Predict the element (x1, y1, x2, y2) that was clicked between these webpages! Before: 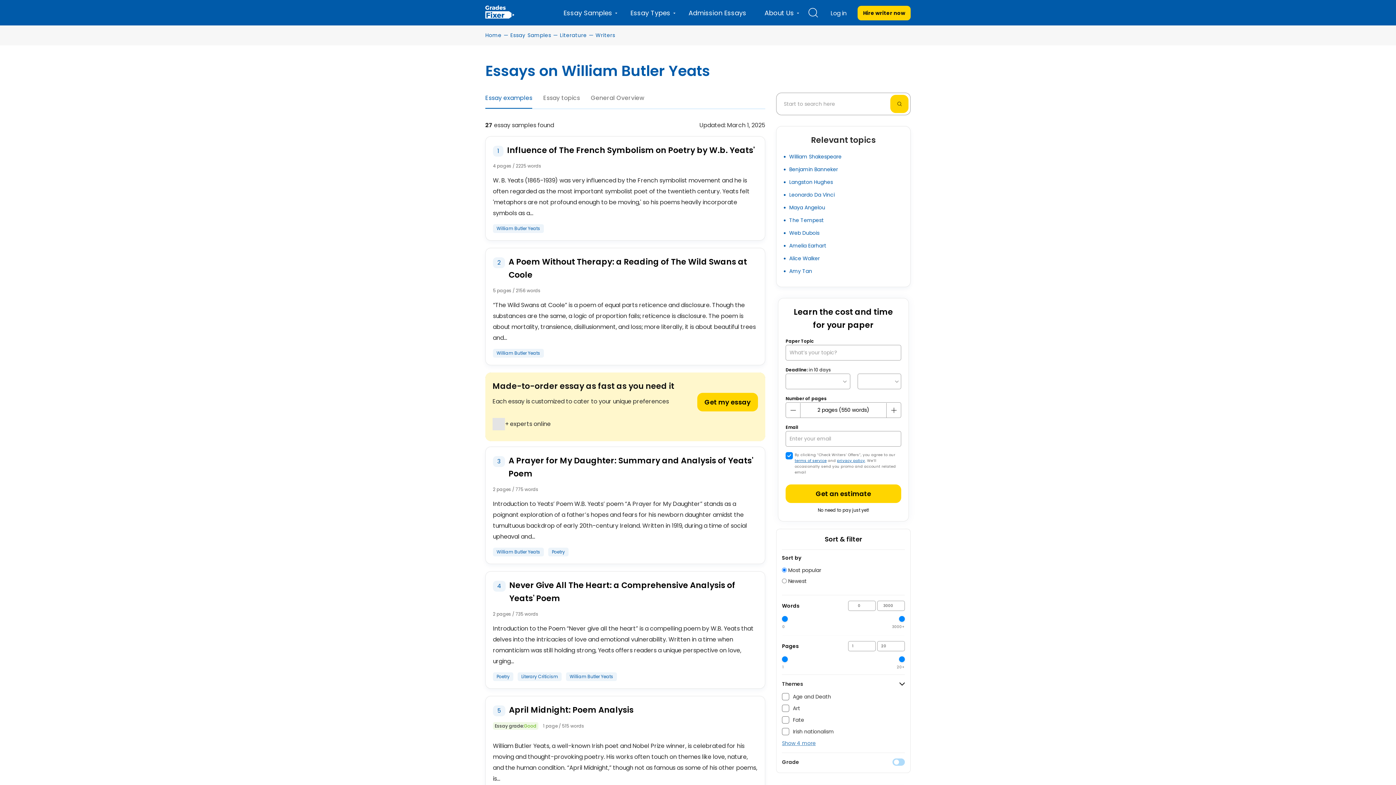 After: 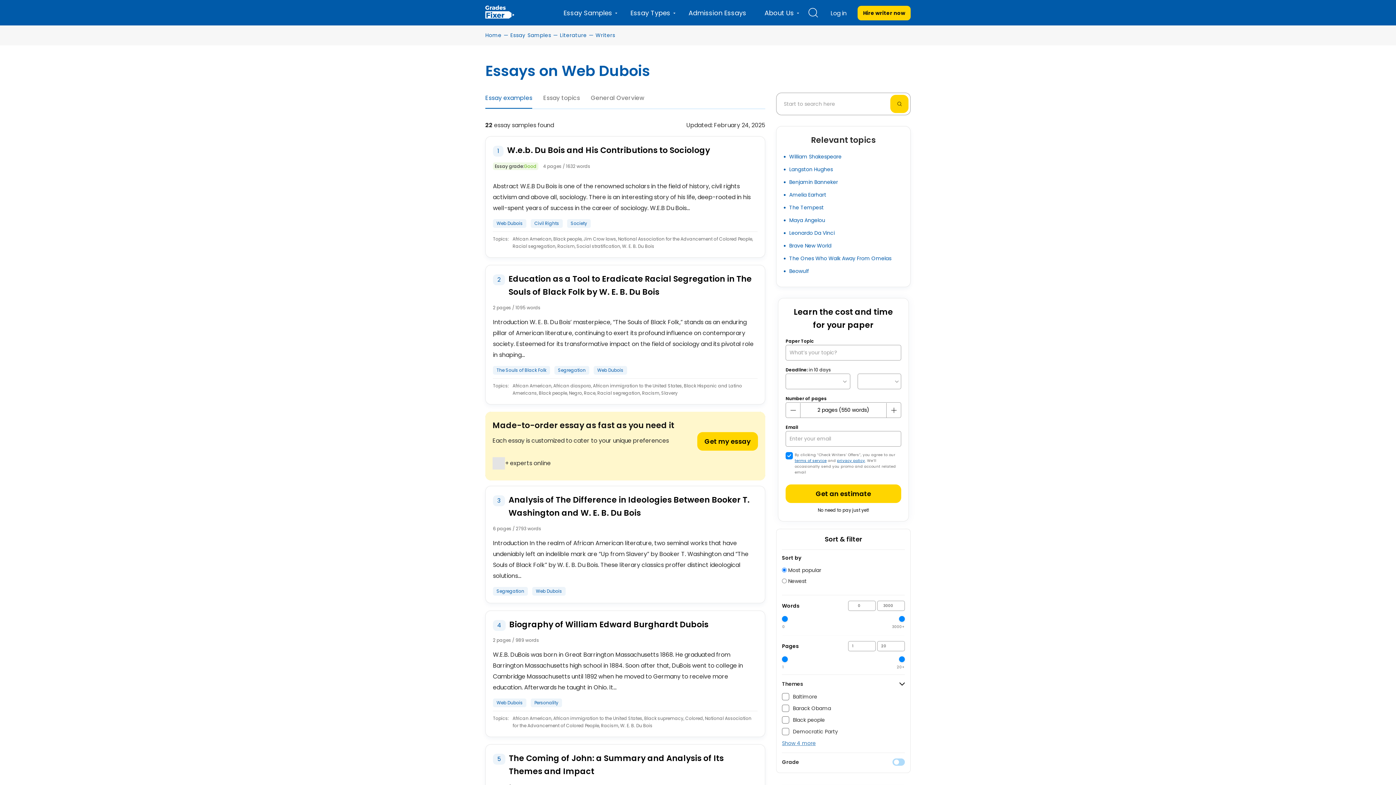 Action: label: Web Dubois bbox: (784, 229, 819, 236)